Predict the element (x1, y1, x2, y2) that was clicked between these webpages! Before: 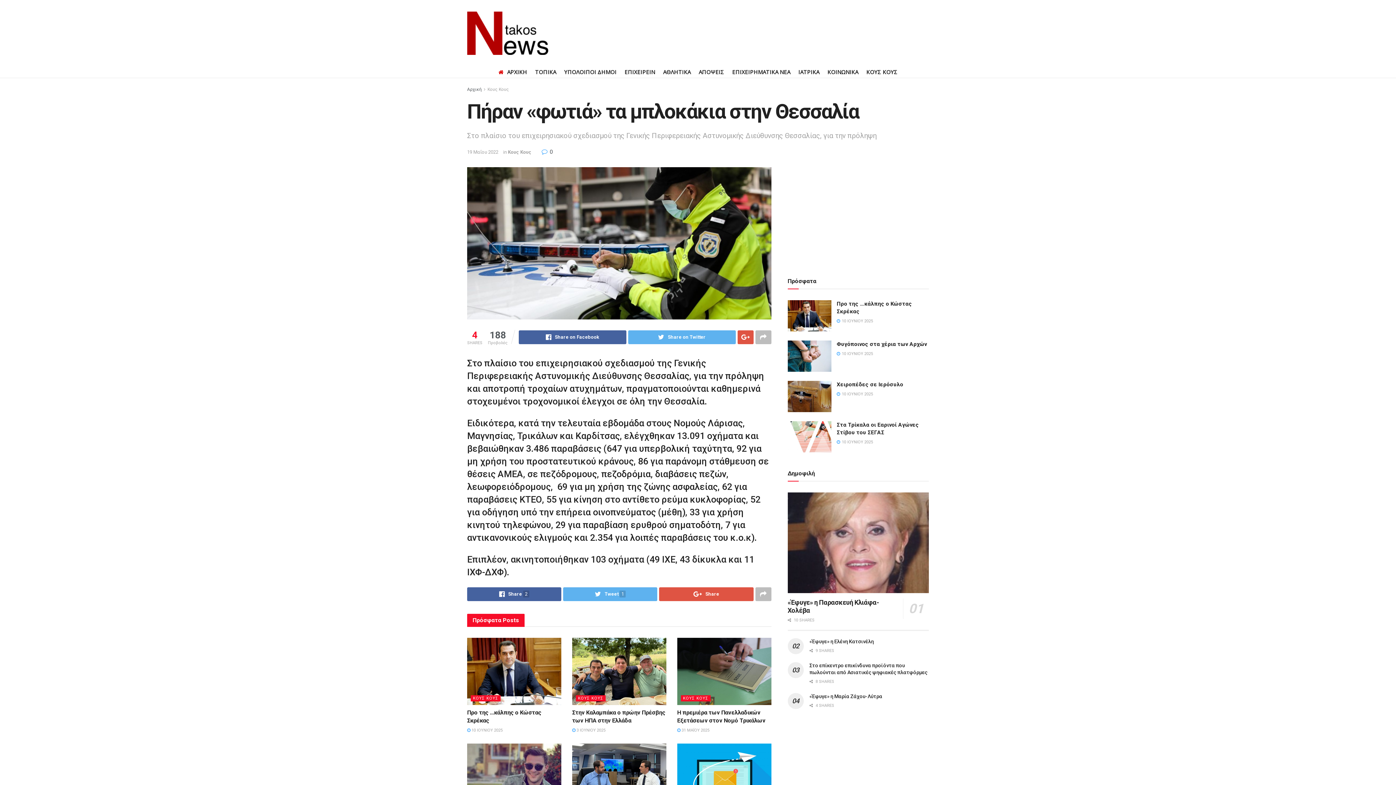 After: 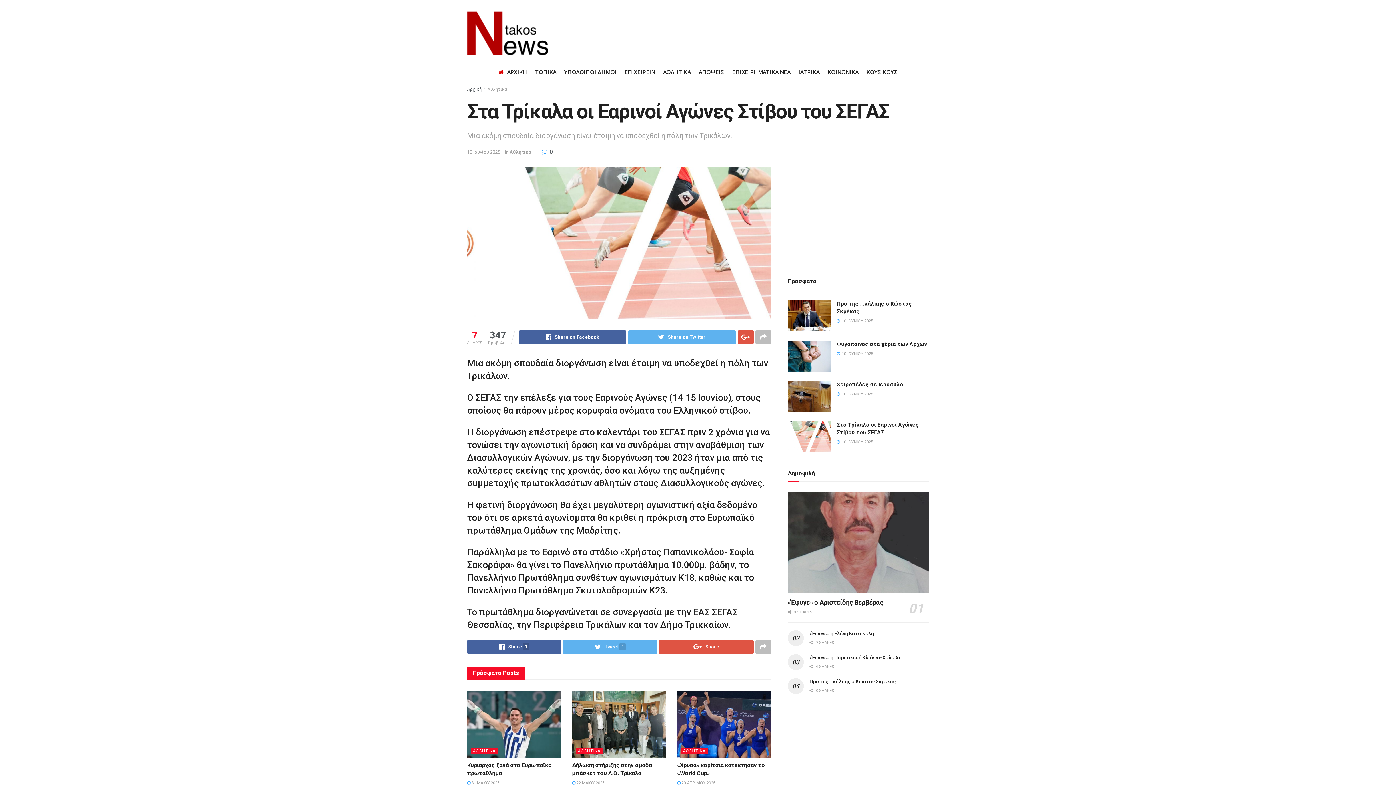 Action: bbox: (787, 421, 831, 452)